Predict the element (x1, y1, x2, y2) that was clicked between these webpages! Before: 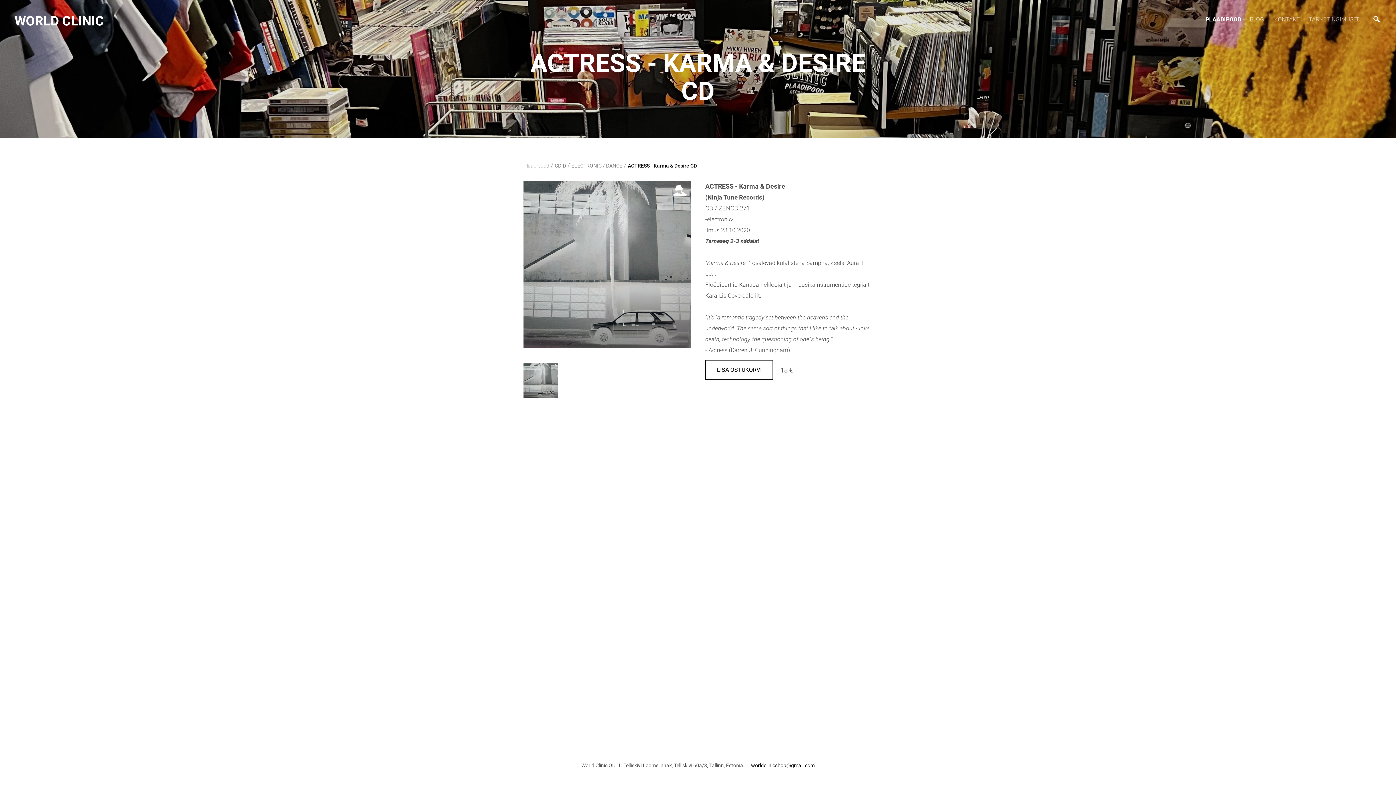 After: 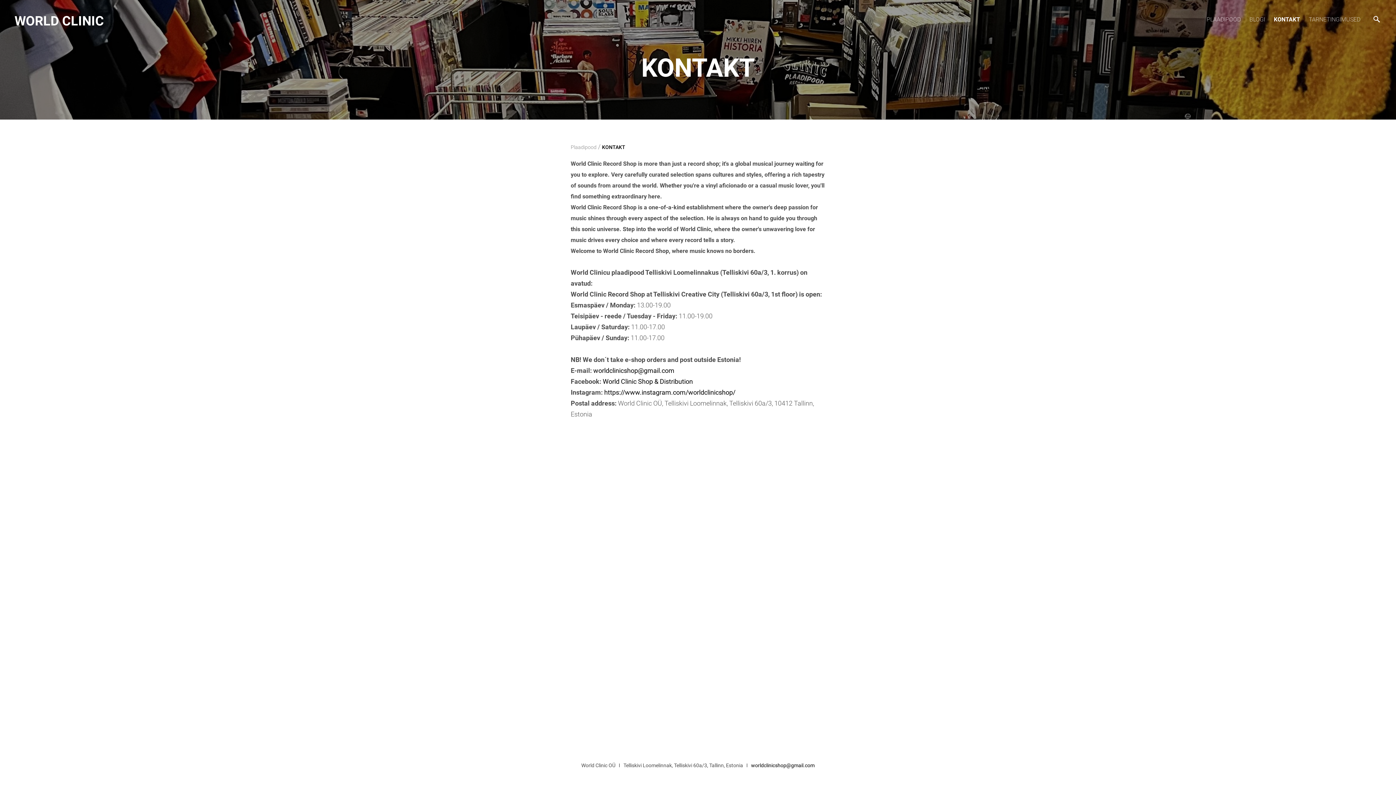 Action: bbox: (1274, 14, 1300, 24) label: KONTAKT